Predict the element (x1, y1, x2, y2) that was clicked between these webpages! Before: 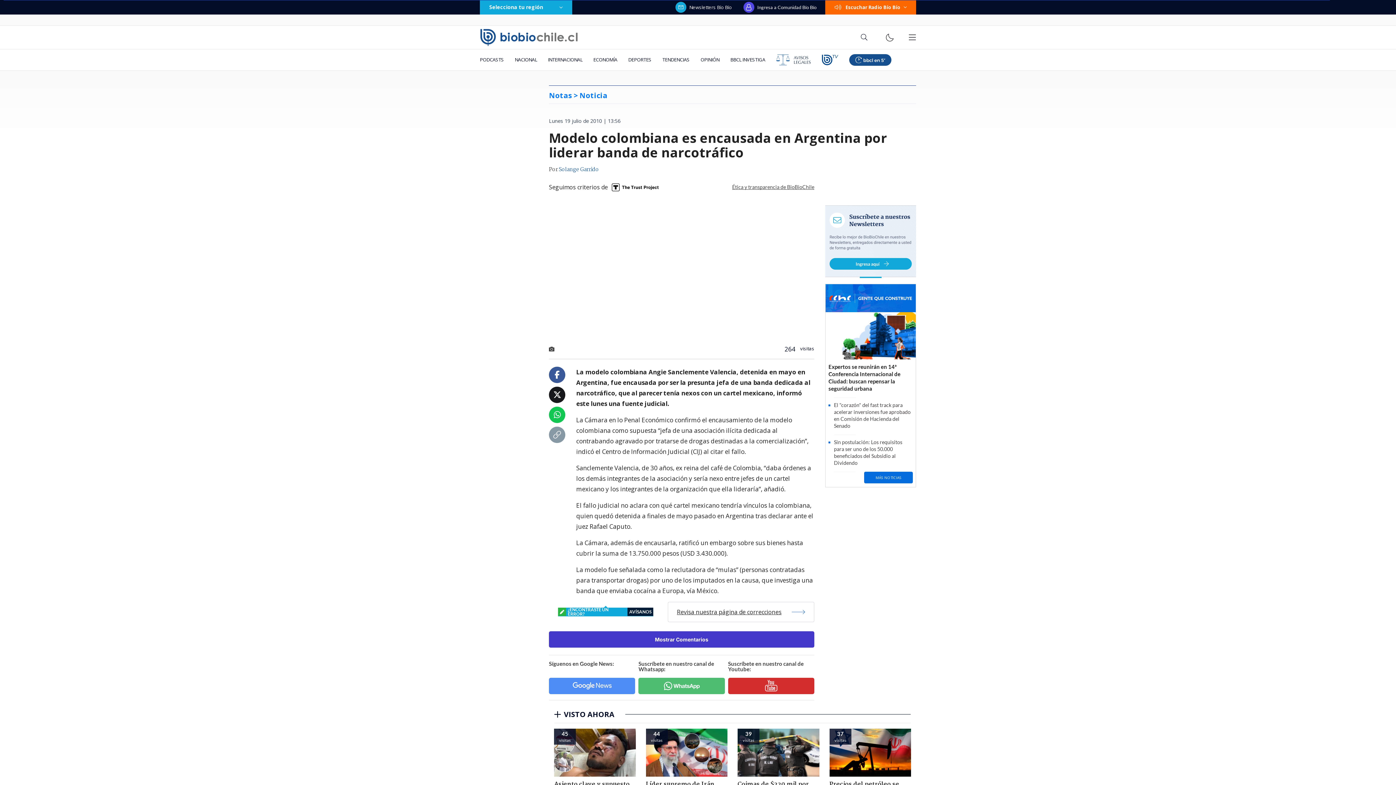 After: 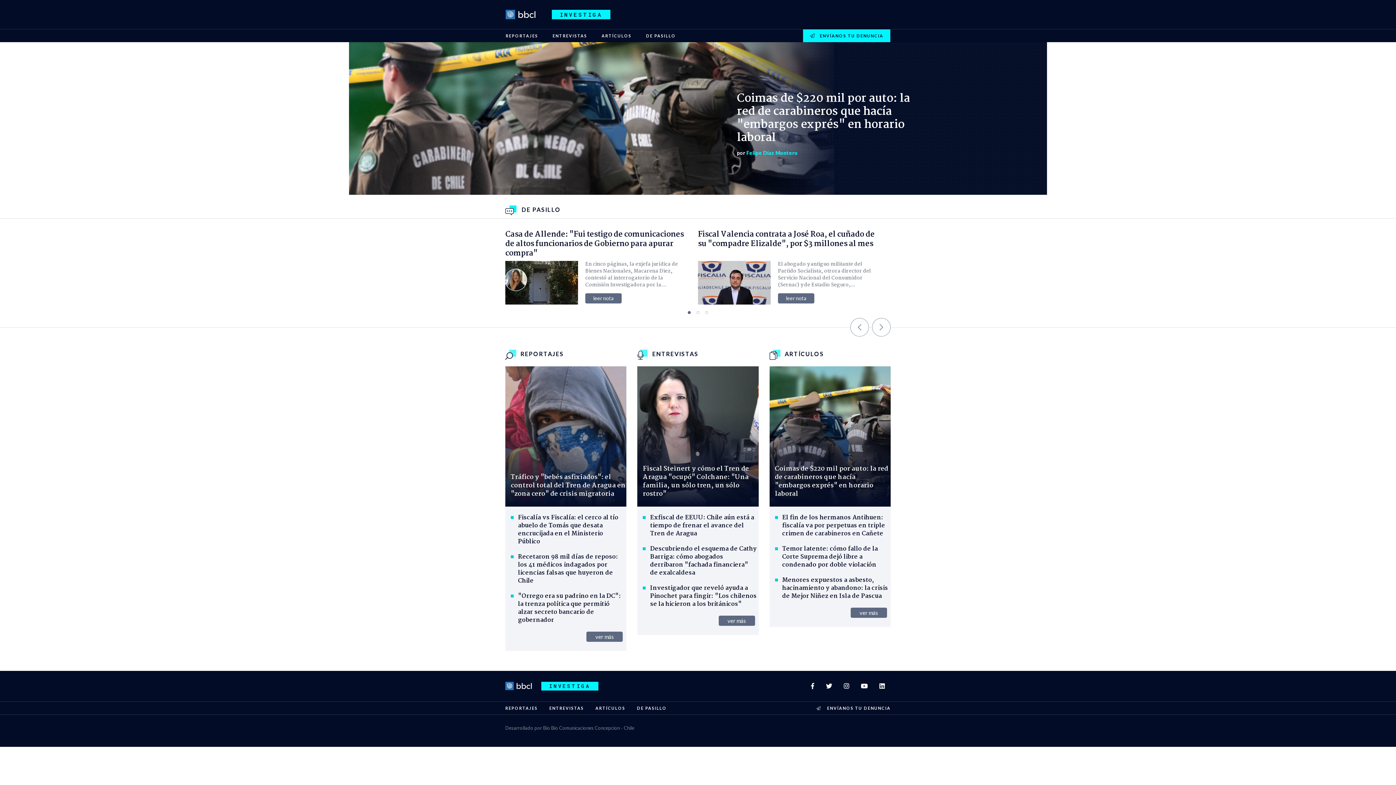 Action: bbox: (725, 49, 770, 70) label: BBCL INVESTIGA